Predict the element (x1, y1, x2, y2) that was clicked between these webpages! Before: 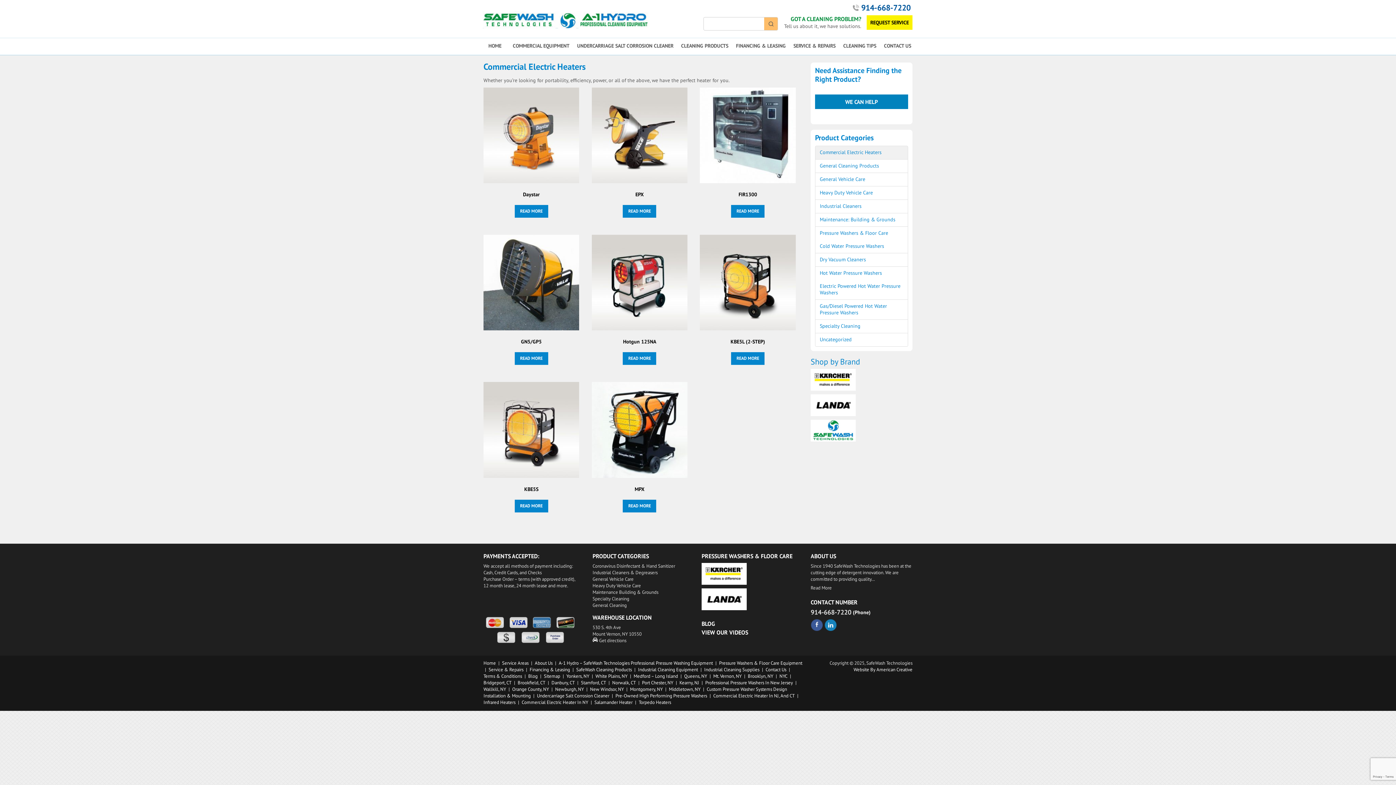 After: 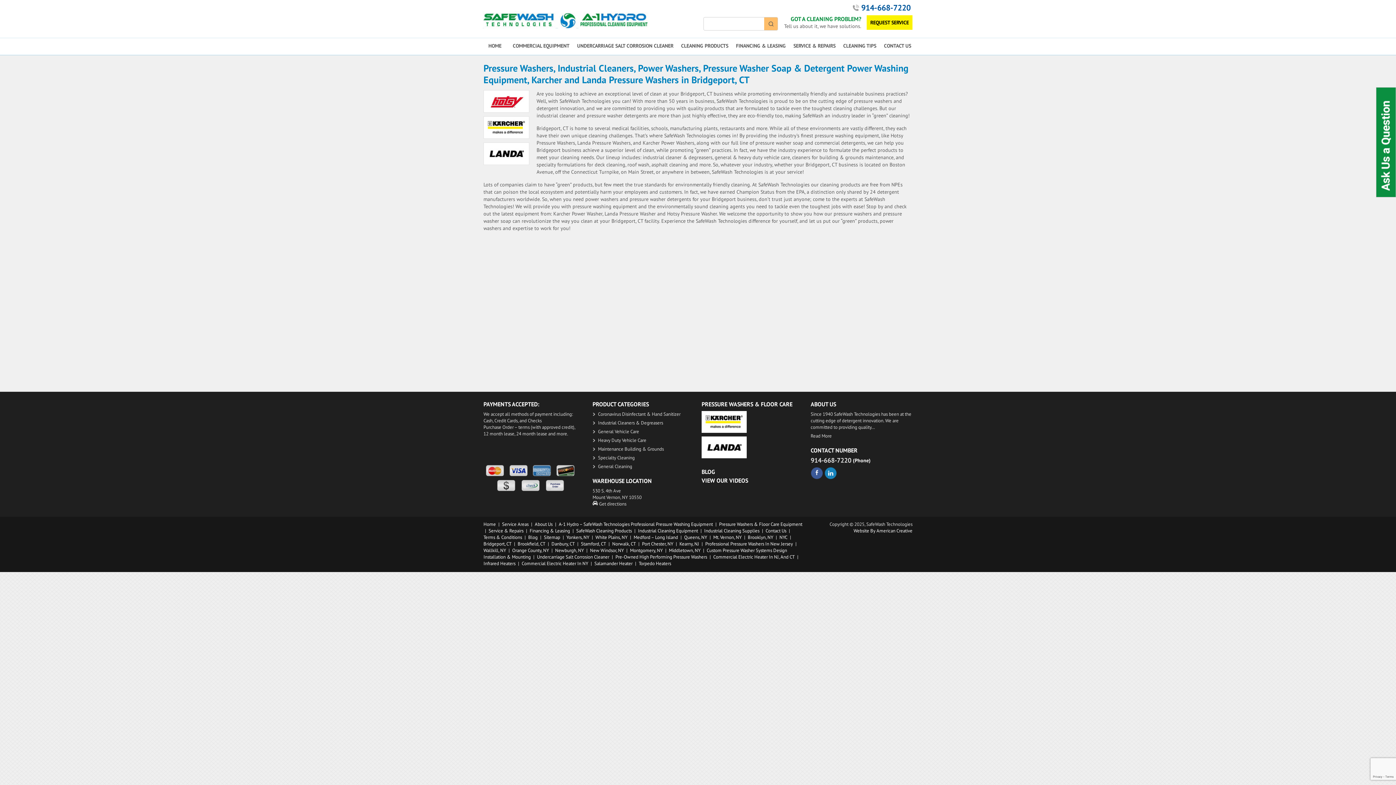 Action: bbox: (483, 679, 511, 686) label: Bridgeport, CT